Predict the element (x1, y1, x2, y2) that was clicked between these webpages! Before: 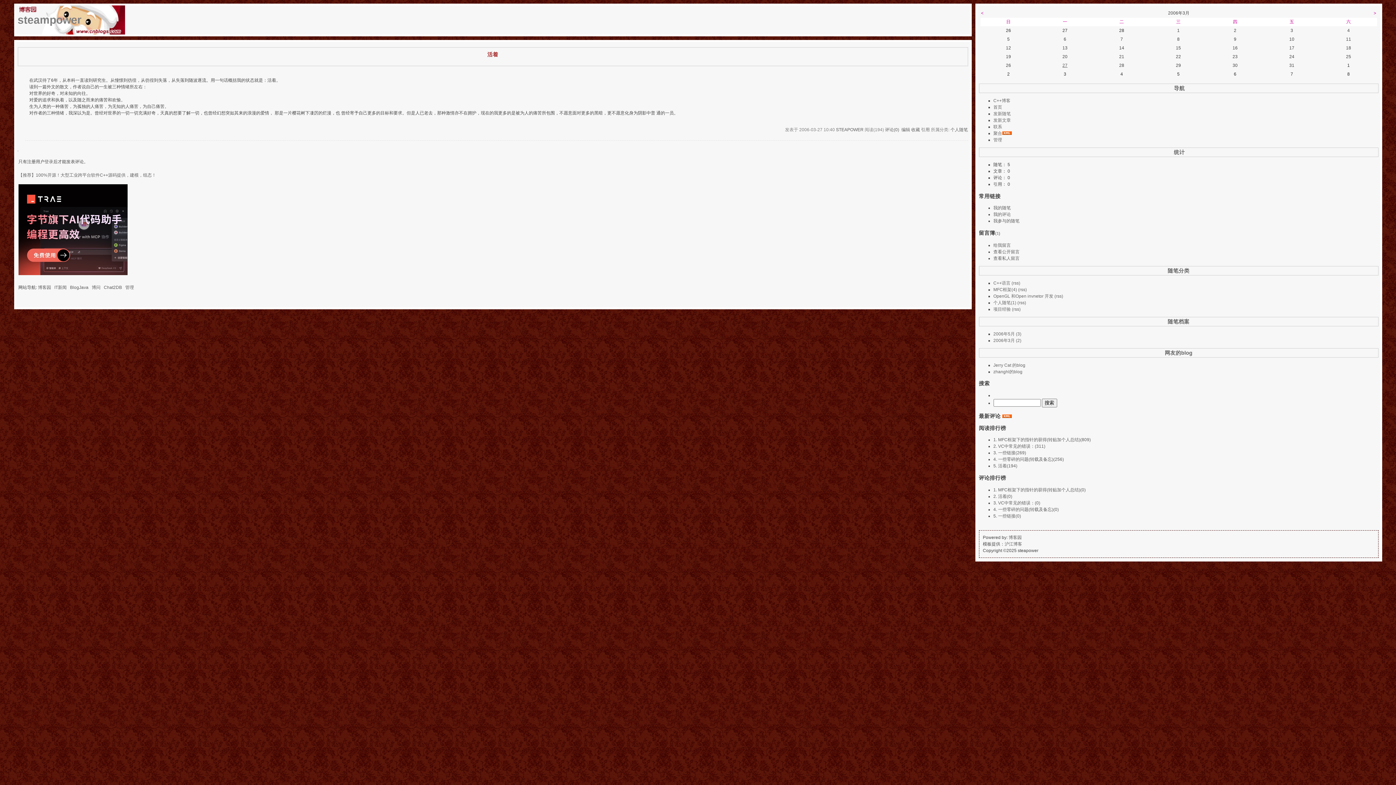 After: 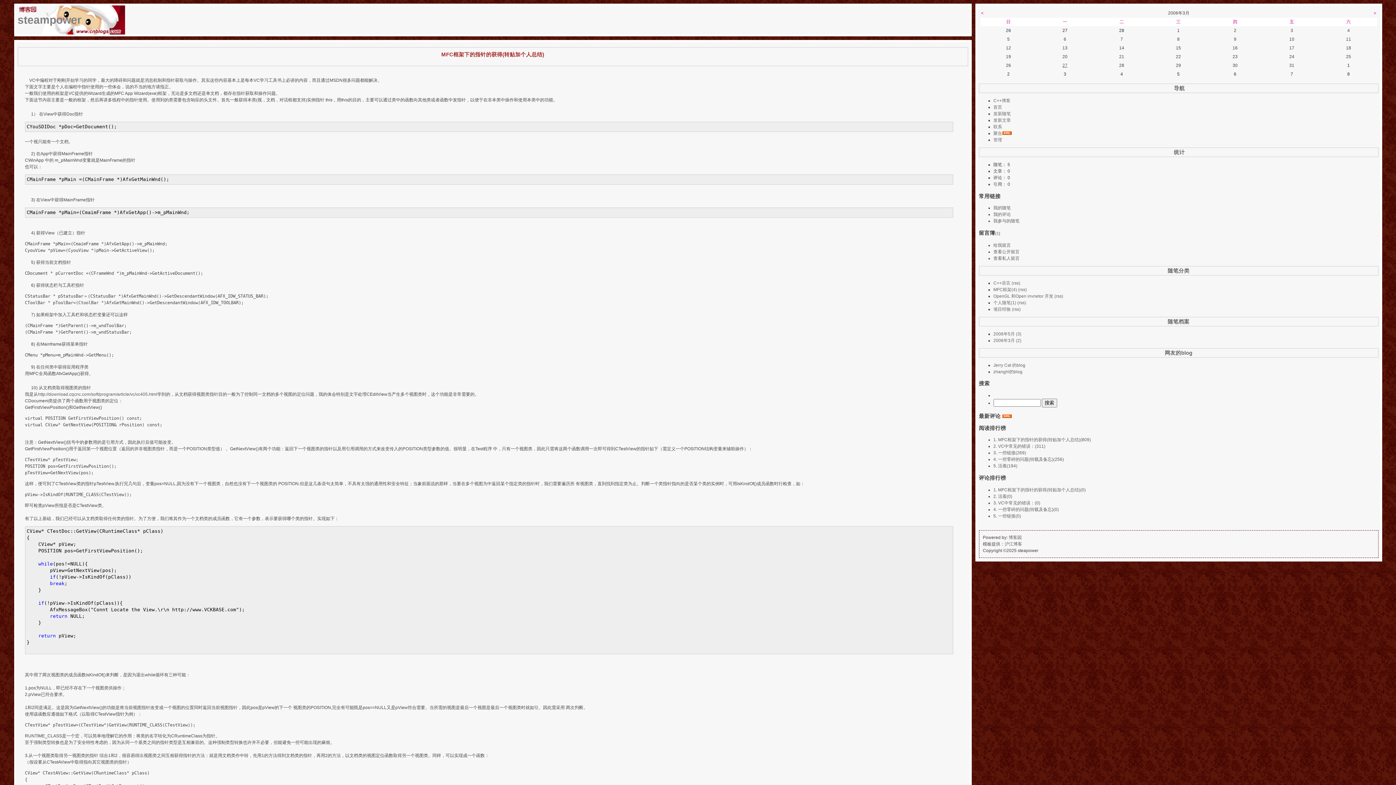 Action: label: 1. MFC框架下的指针的获得(转贴加个人总结)(0) bbox: (993, 487, 1086, 492)